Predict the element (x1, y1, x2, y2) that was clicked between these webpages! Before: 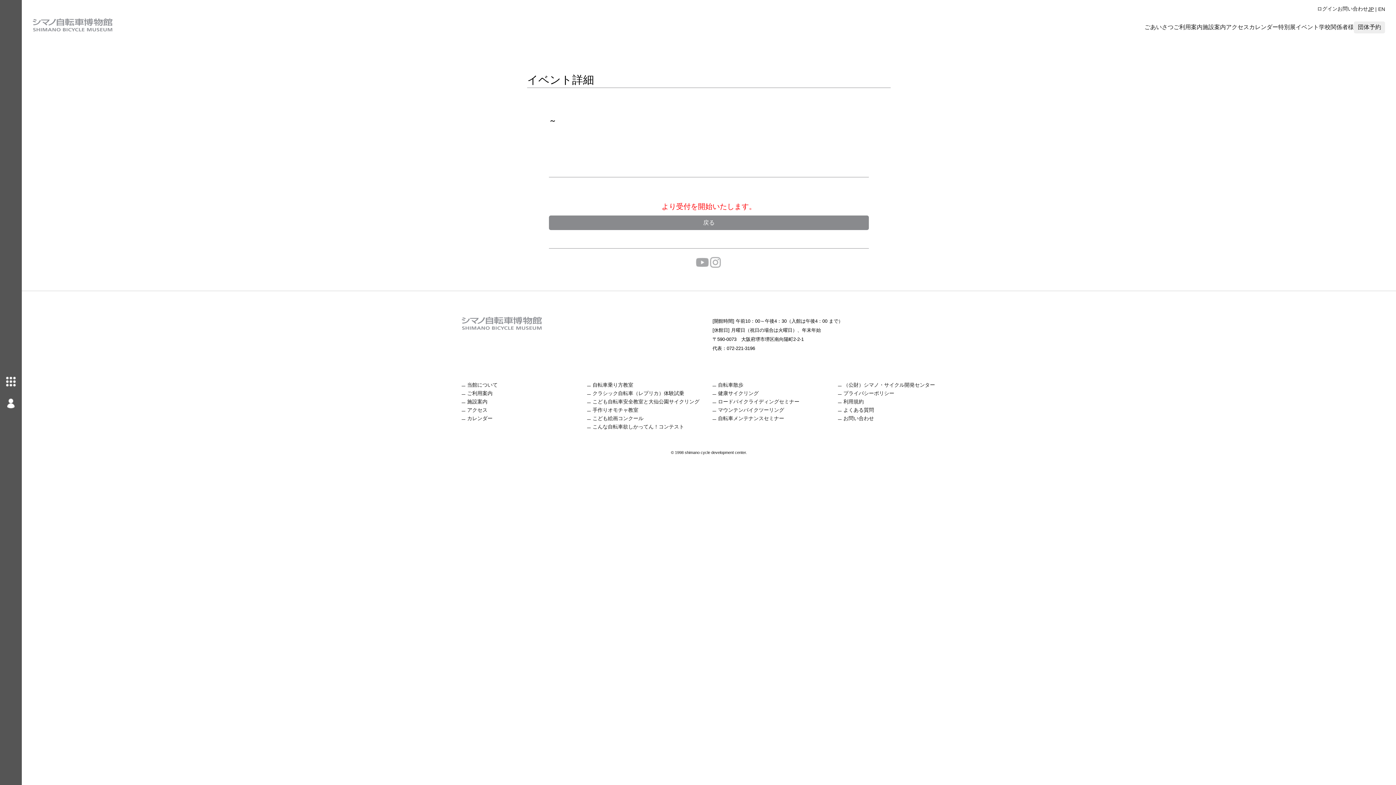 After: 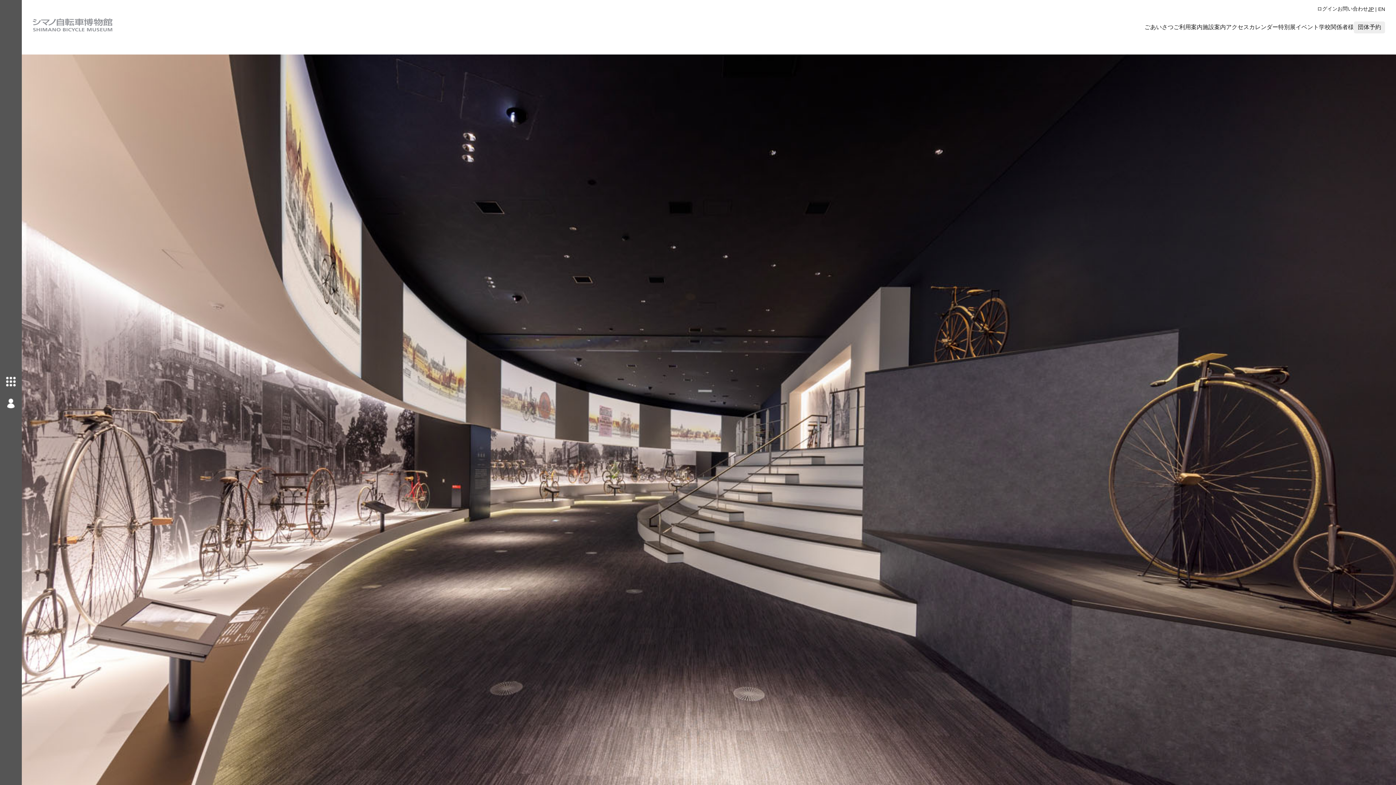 Action: bbox: (32, 26, 112, 31)